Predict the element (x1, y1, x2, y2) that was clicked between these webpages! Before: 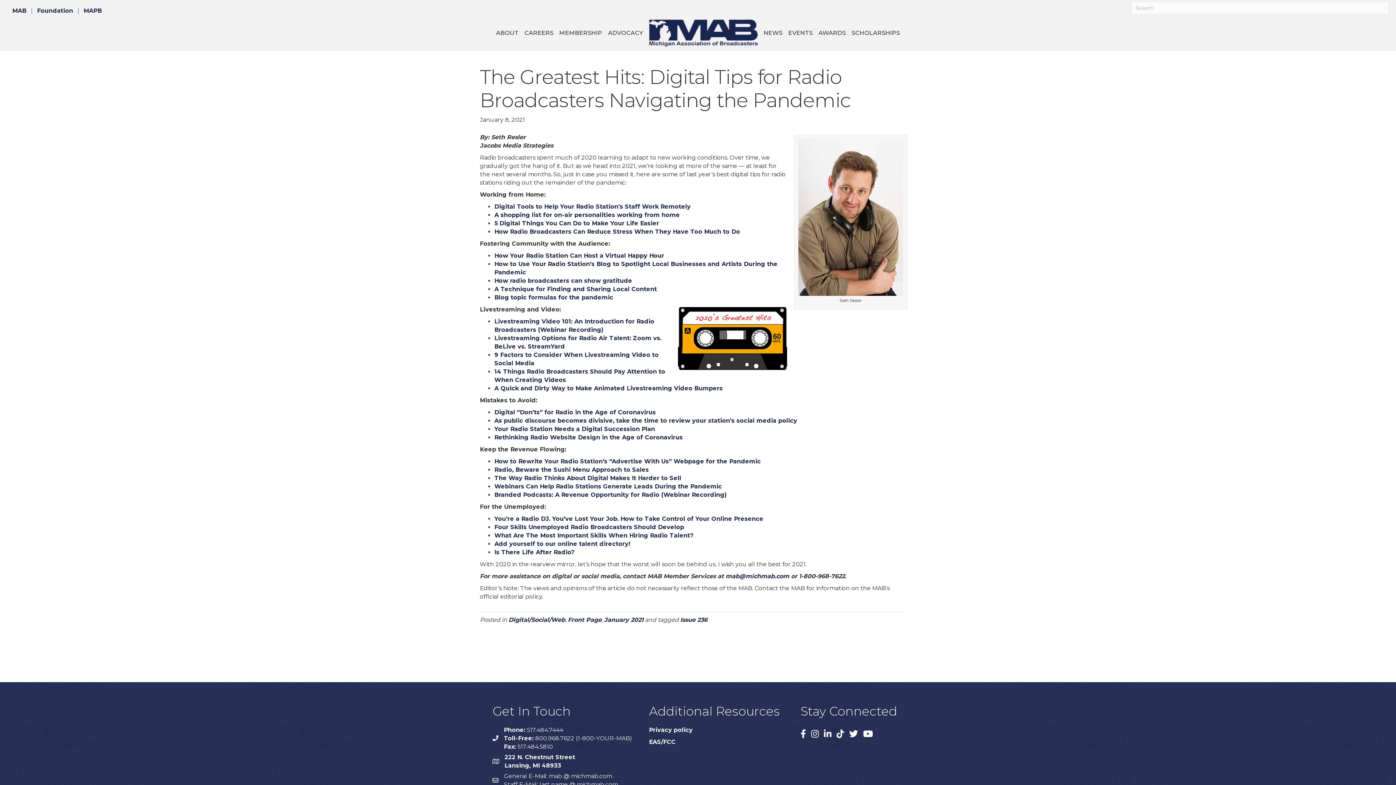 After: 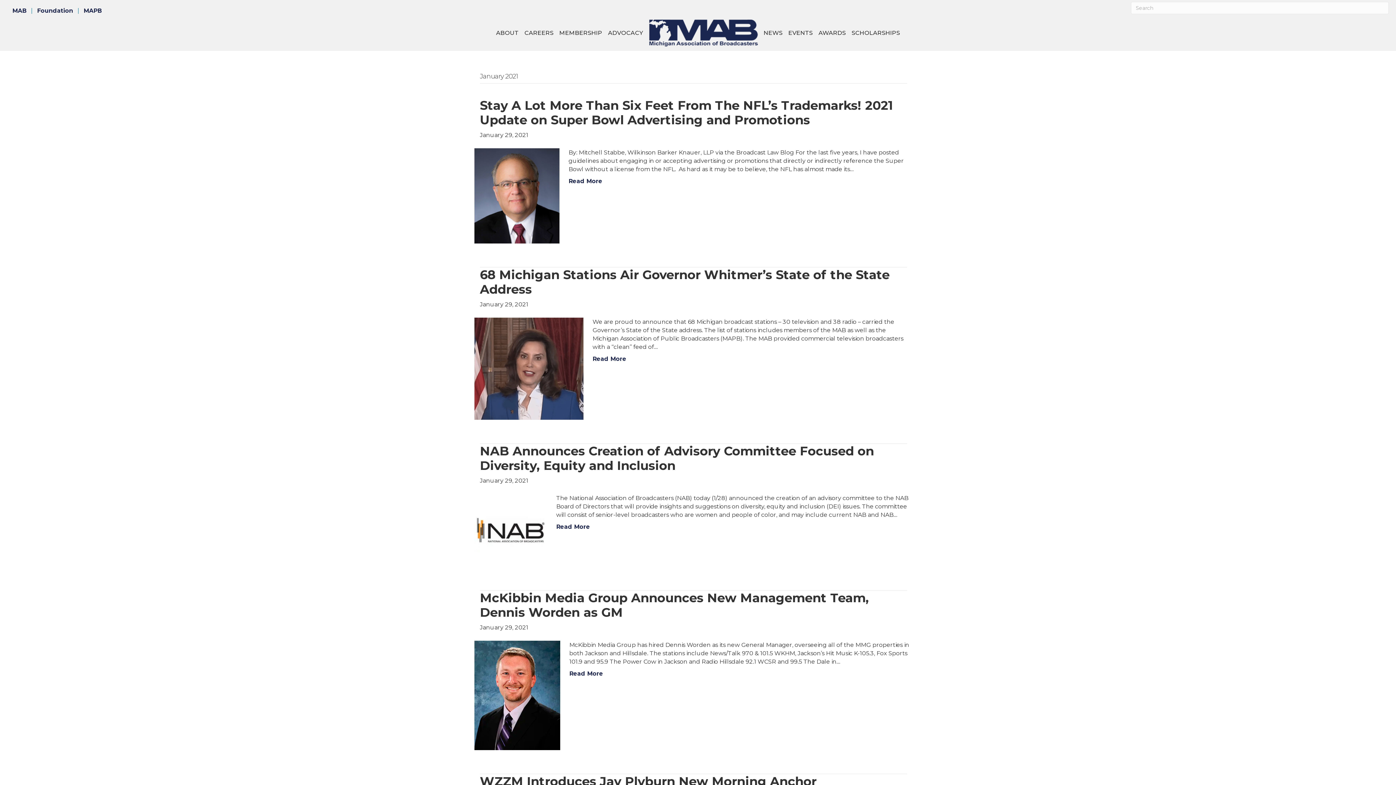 Action: bbox: (604, 616, 643, 623) label: January 2021